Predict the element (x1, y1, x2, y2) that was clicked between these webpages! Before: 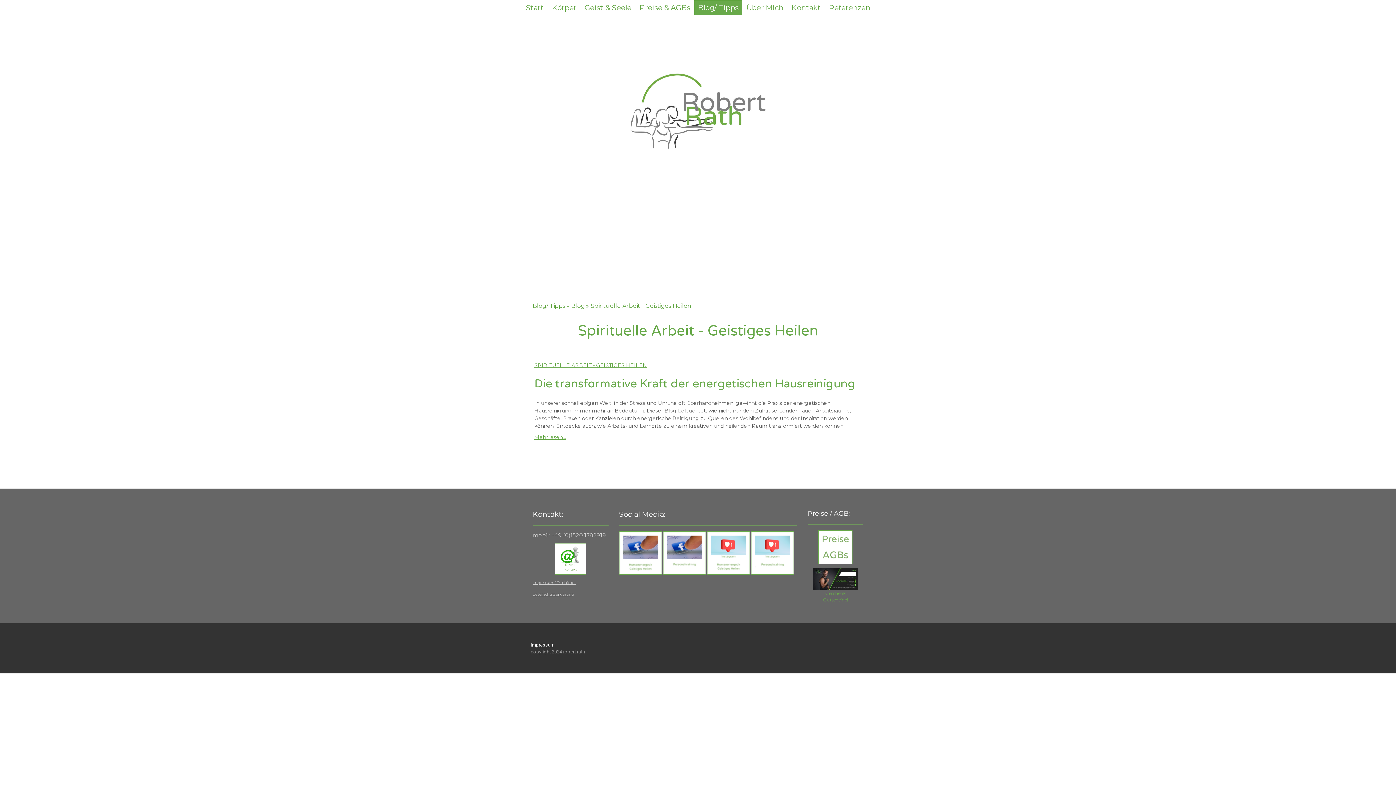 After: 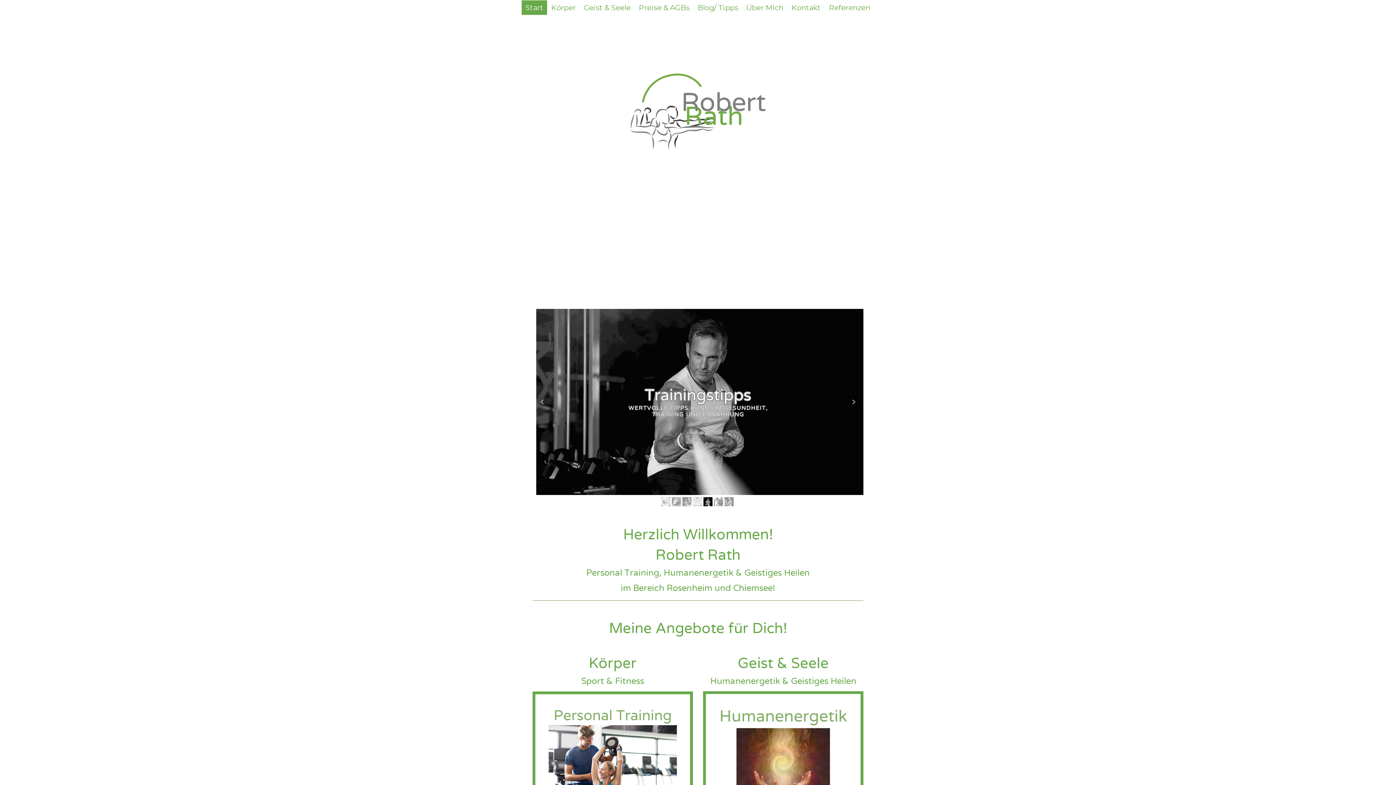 Action: label: Start bbox: (521, 0, 548, 15)